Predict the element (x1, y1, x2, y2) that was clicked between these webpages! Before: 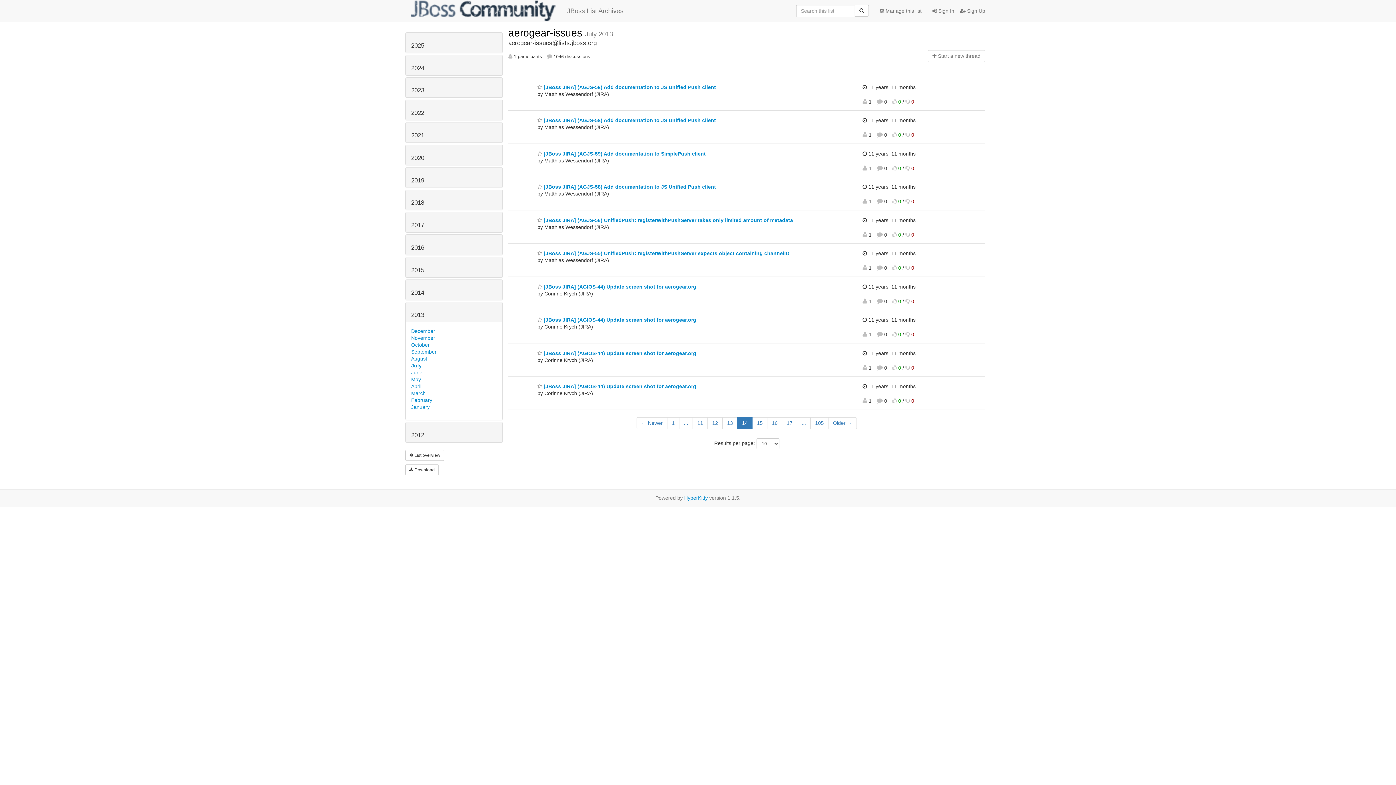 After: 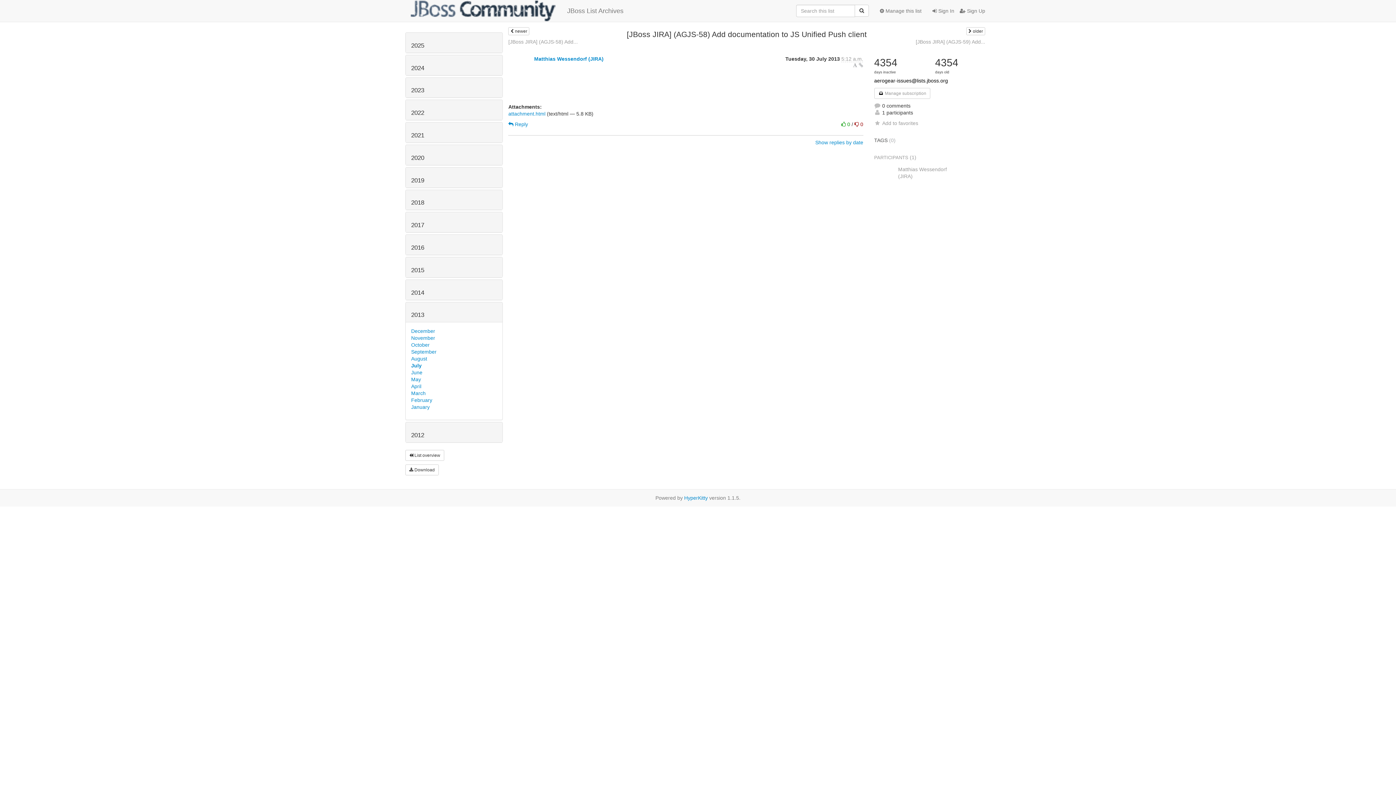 Action: bbox: (537, 117, 716, 123) label:  [JBoss JIRA] (AGJS-58) Add documentation to JS Unified Push client